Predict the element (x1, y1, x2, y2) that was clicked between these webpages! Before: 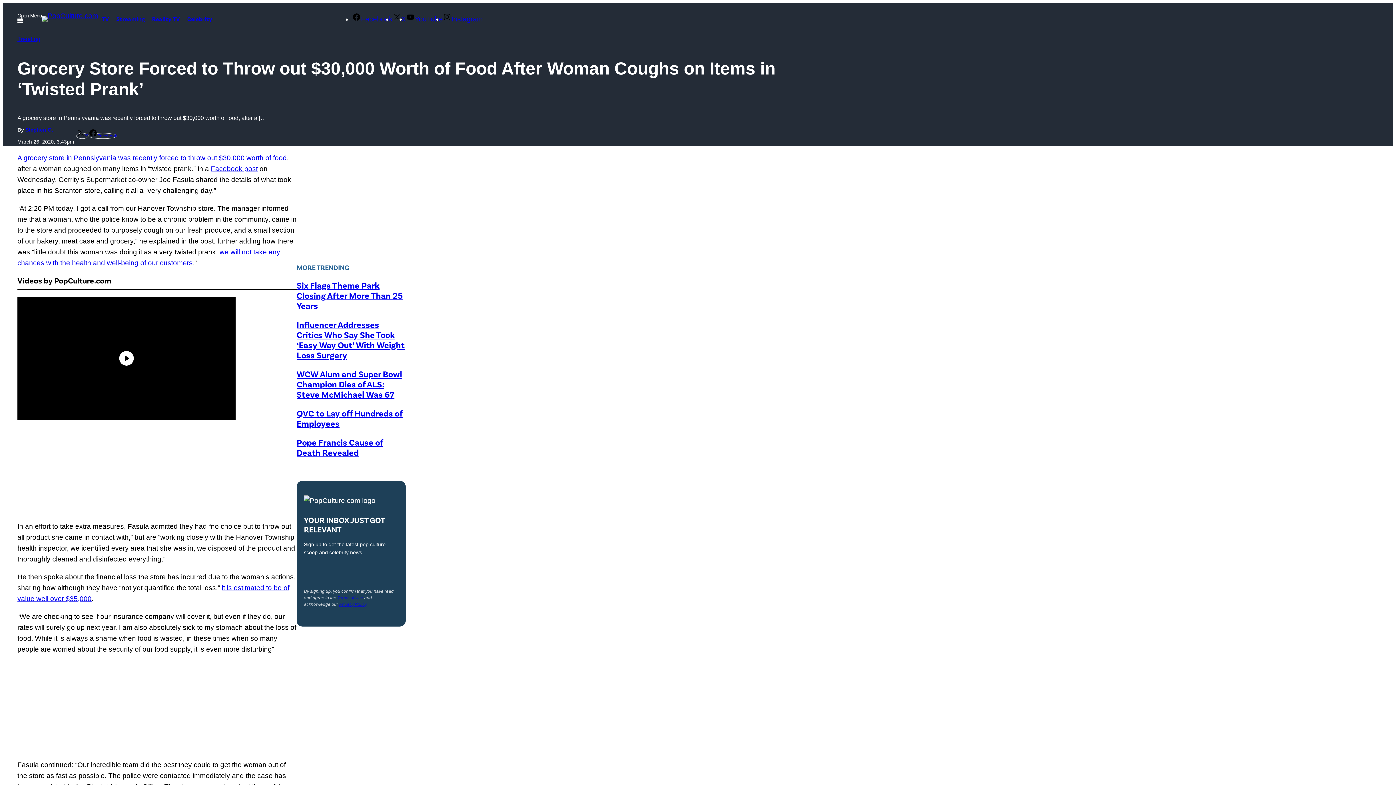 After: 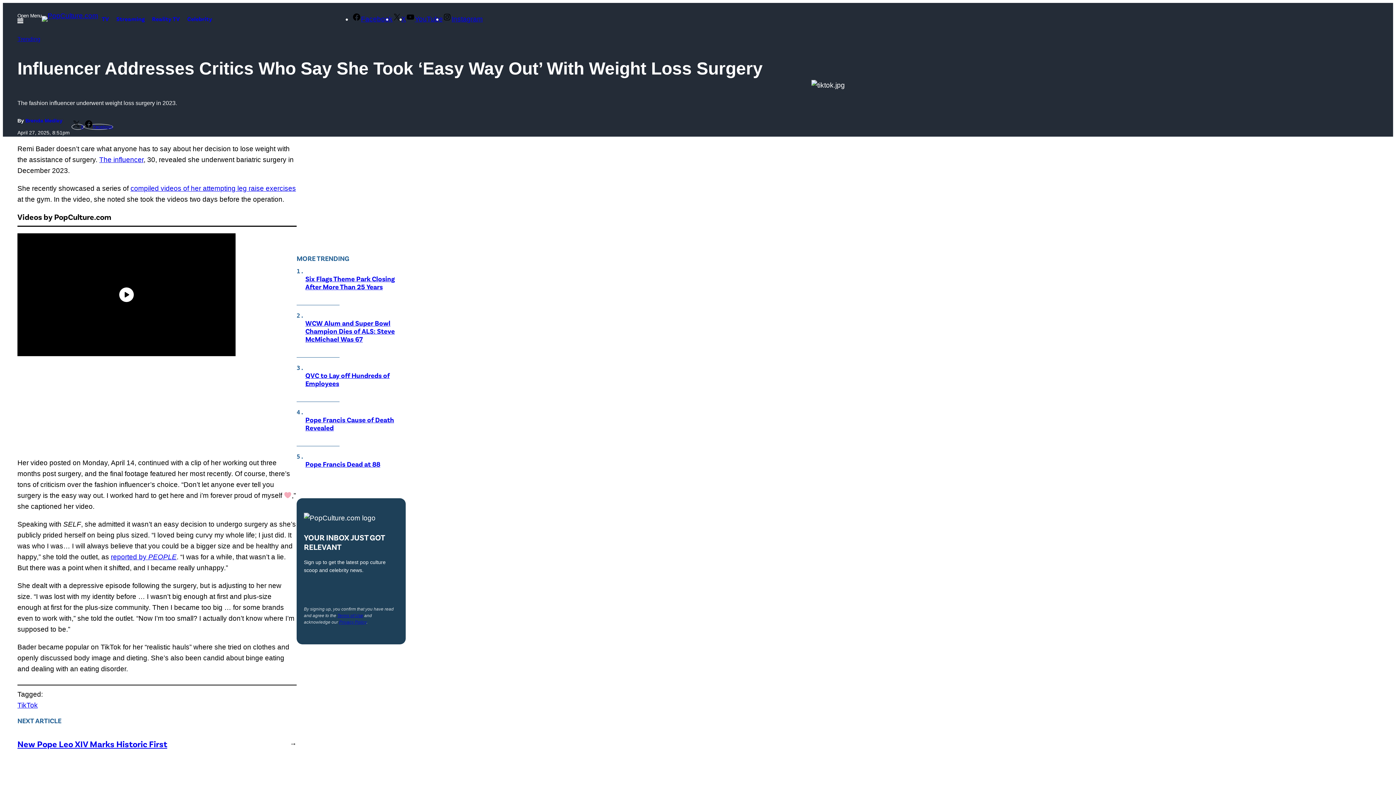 Action: label: Influencer Addresses Critics Who Say She Took ‘Easy Way Out’ With Weight Loss Surgery bbox: (296, 319, 404, 360)